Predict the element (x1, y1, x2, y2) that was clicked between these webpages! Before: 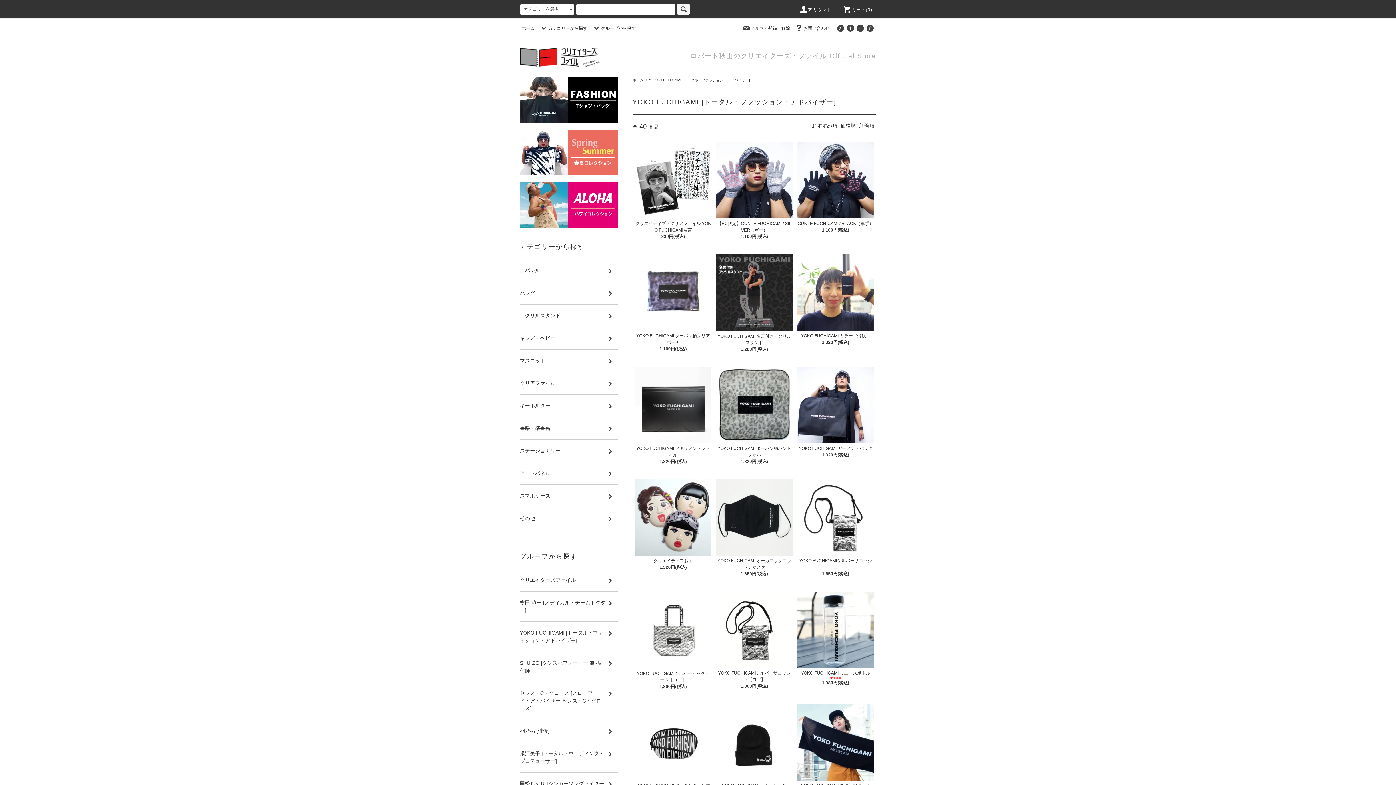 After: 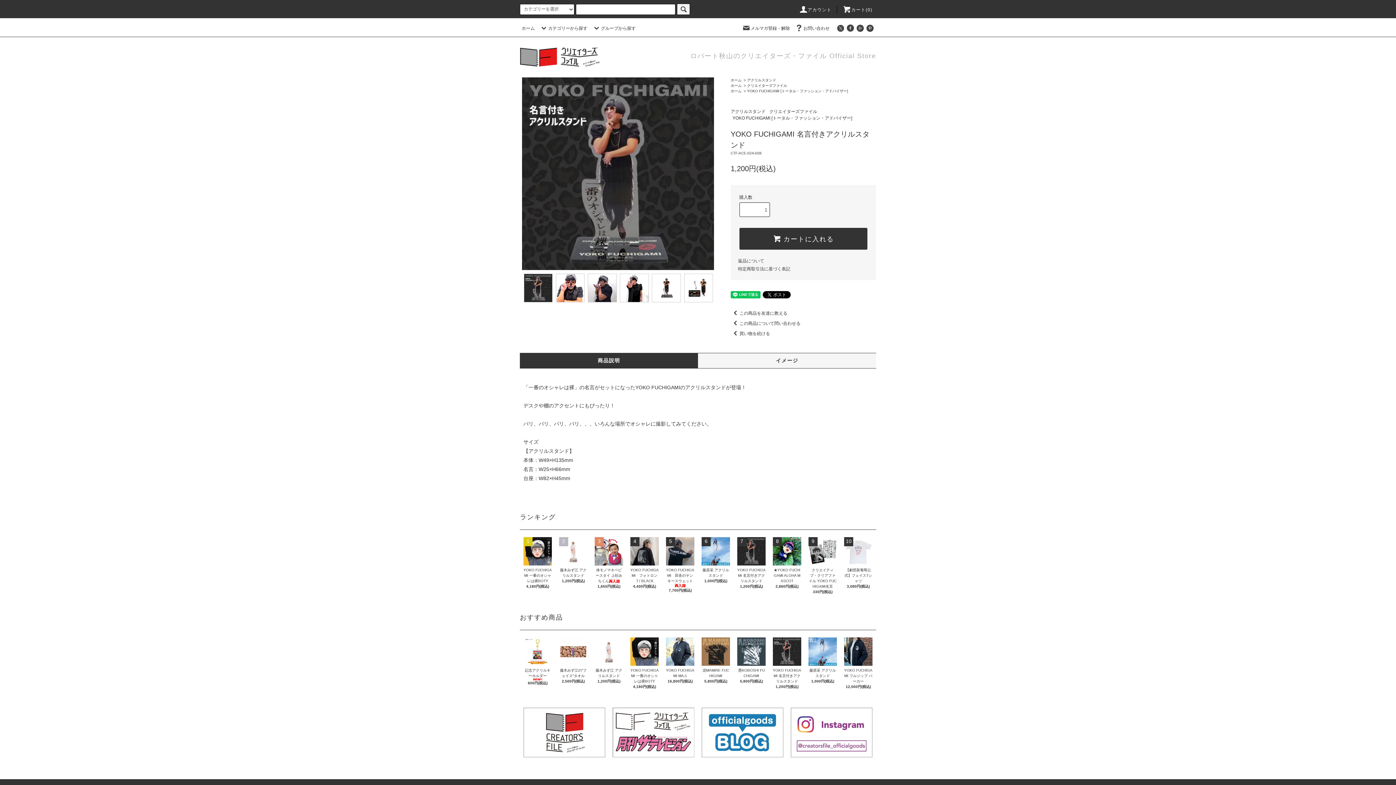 Action: bbox: (716, 331, 792, 346) label: YOKO FUCHIGAMI 名言付きアクリルスタンド